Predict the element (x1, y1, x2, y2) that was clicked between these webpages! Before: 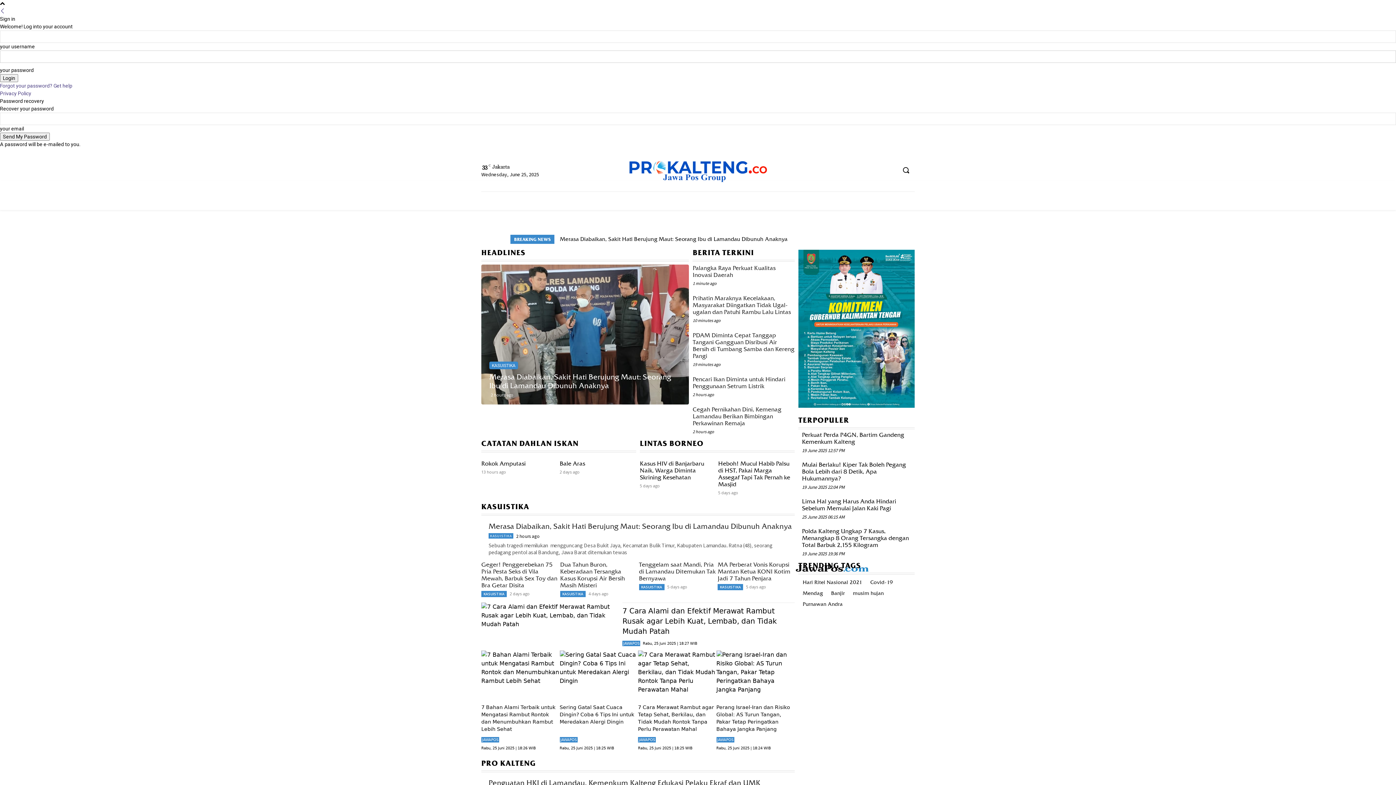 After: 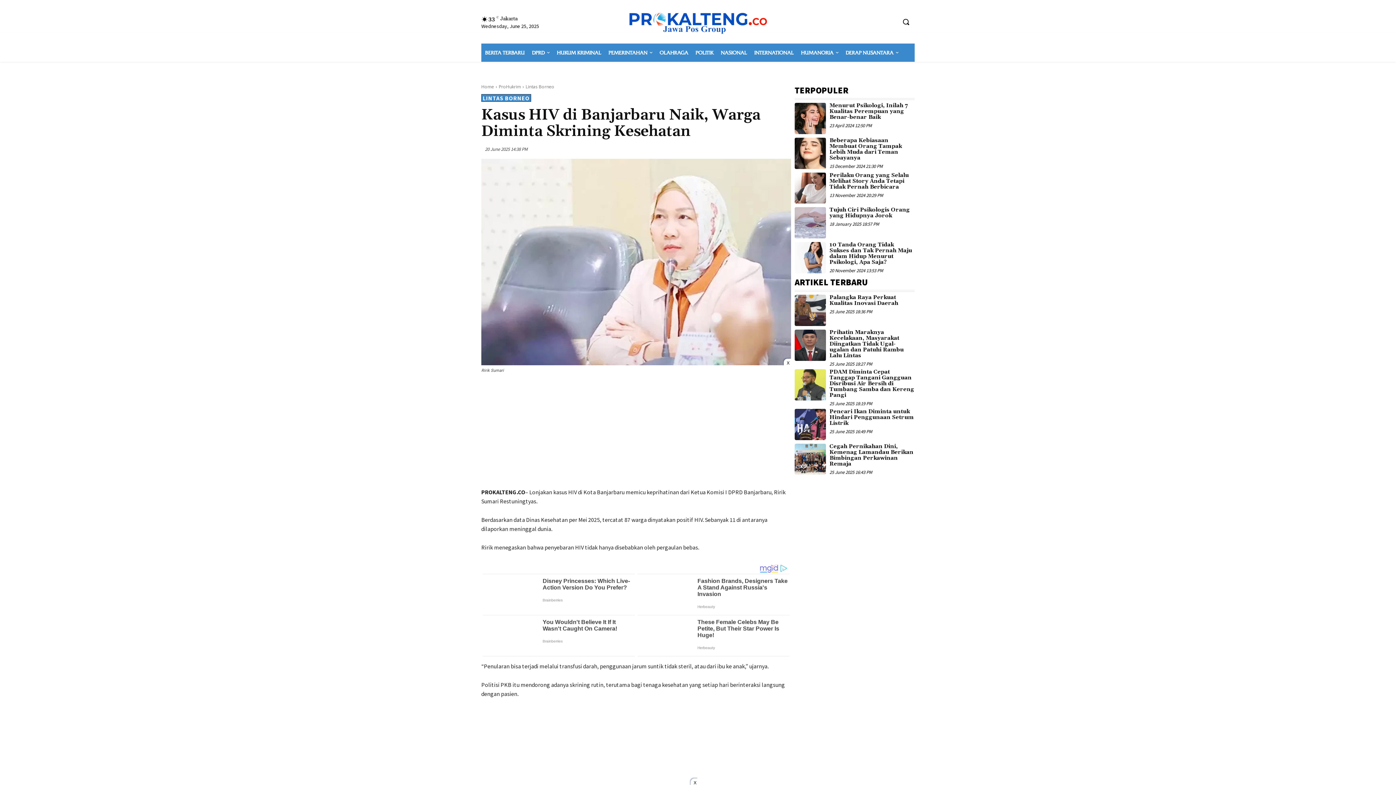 Action: bbox: (640, 460, 704, 481) label: Kasus HIV di Banjarbaru Naik, Warga Diminta Skrining Kesehatan